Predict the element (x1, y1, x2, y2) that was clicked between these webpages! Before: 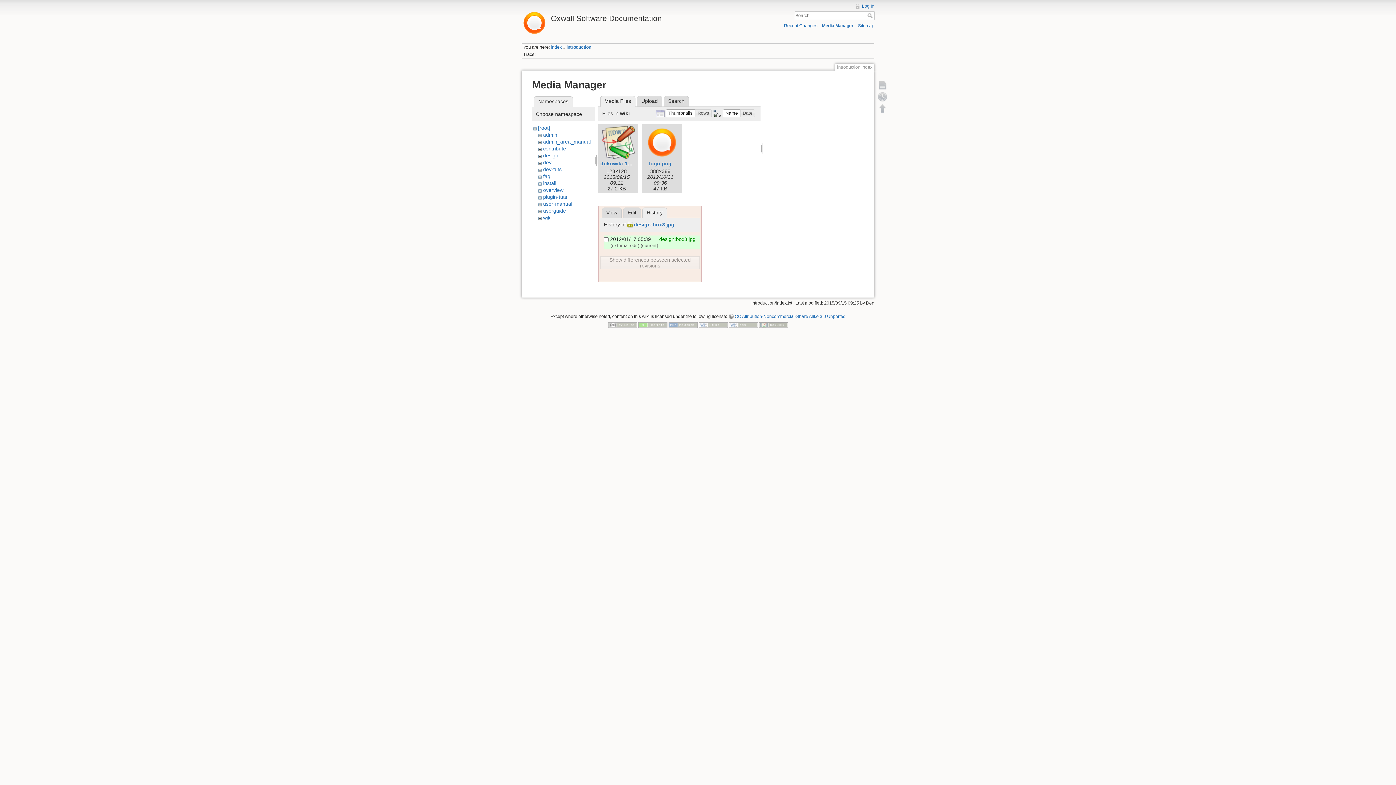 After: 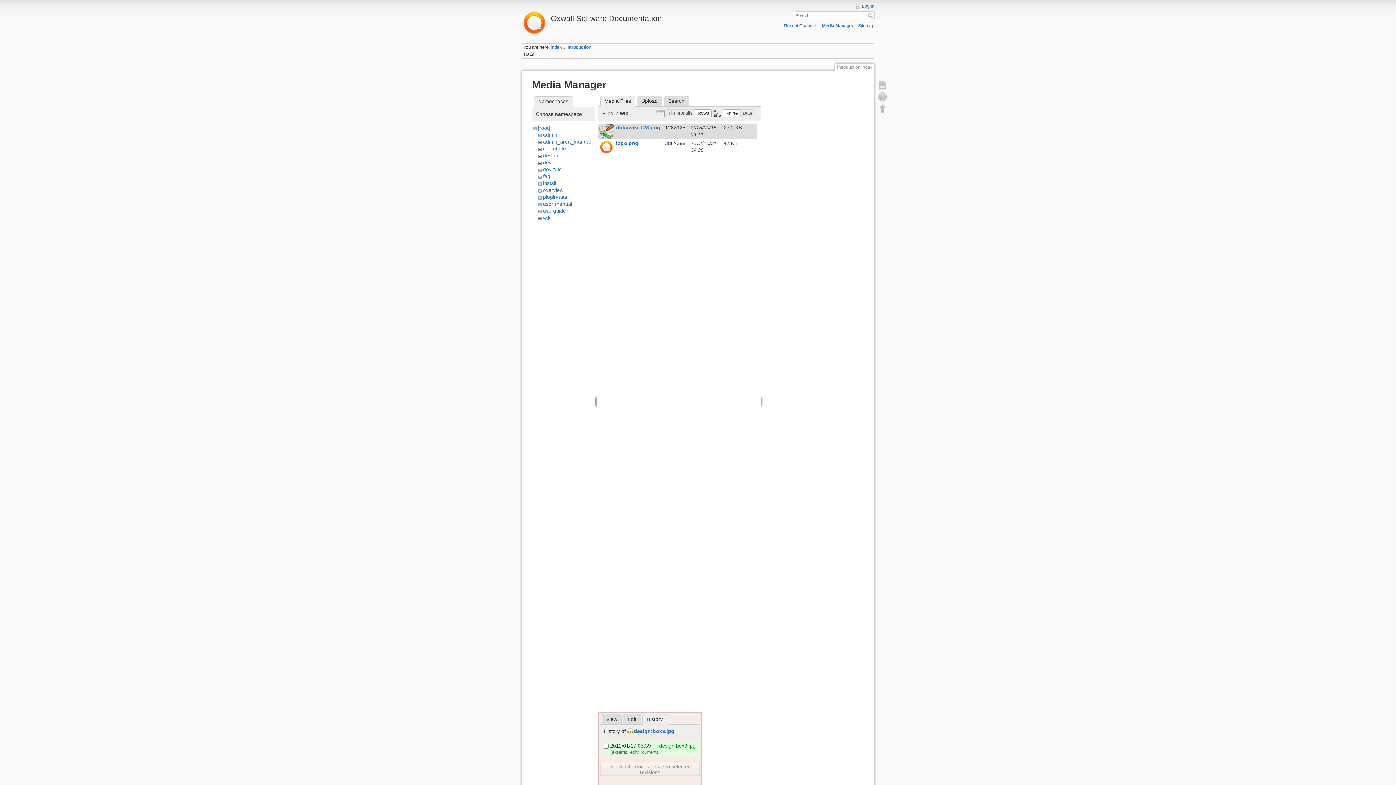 Action: bbox: (695, 109, 712, 117) label: Rows